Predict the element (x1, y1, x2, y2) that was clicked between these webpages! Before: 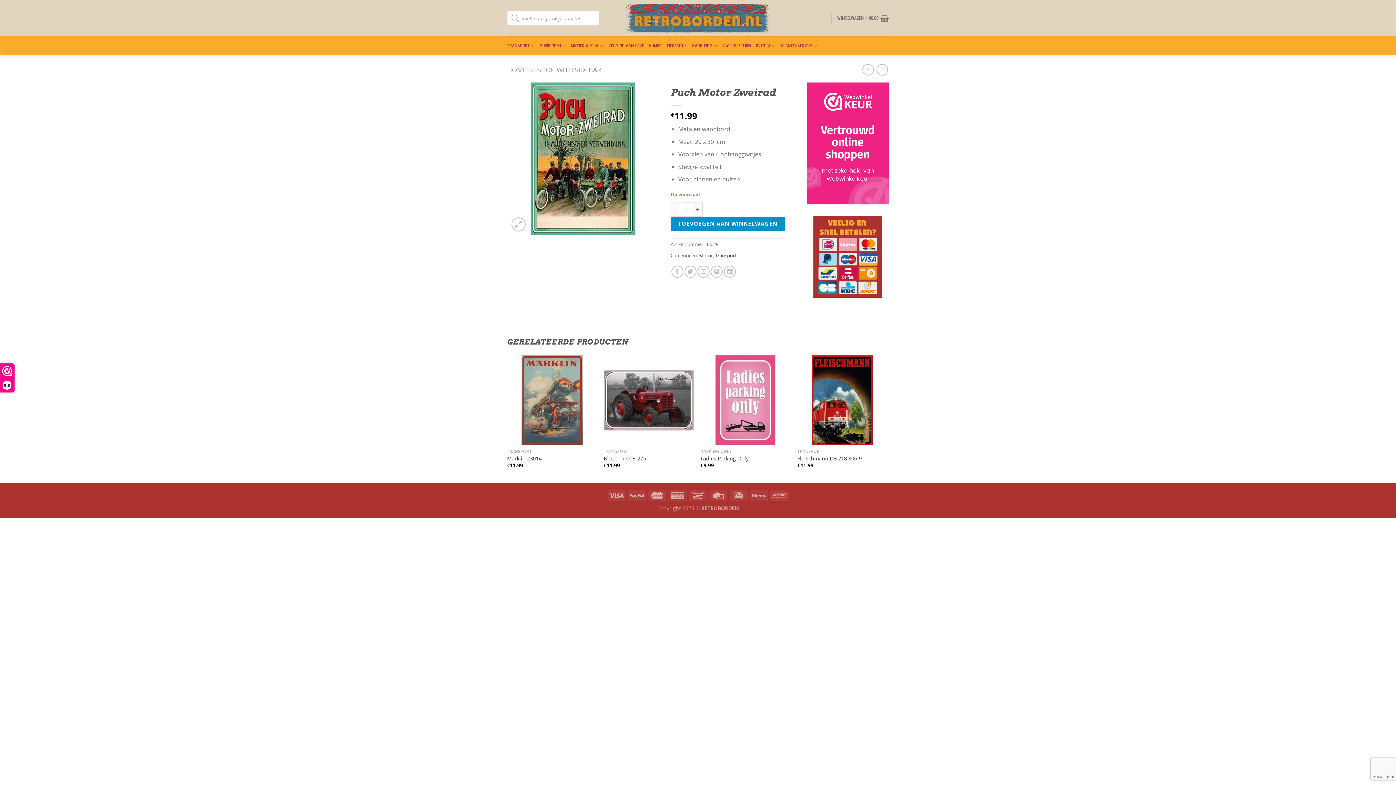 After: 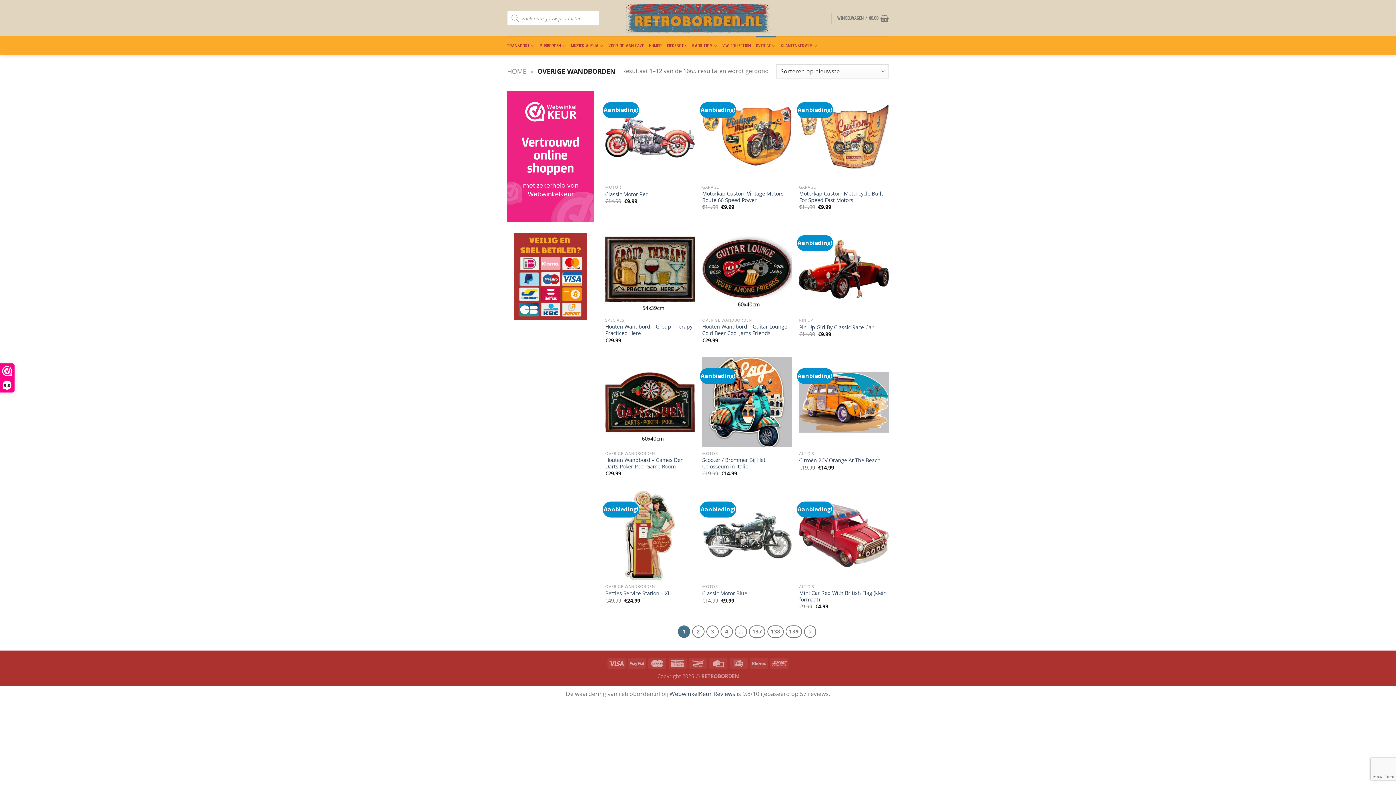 Action: label: OVERIGE bbox: (756, 36, 775, 55)